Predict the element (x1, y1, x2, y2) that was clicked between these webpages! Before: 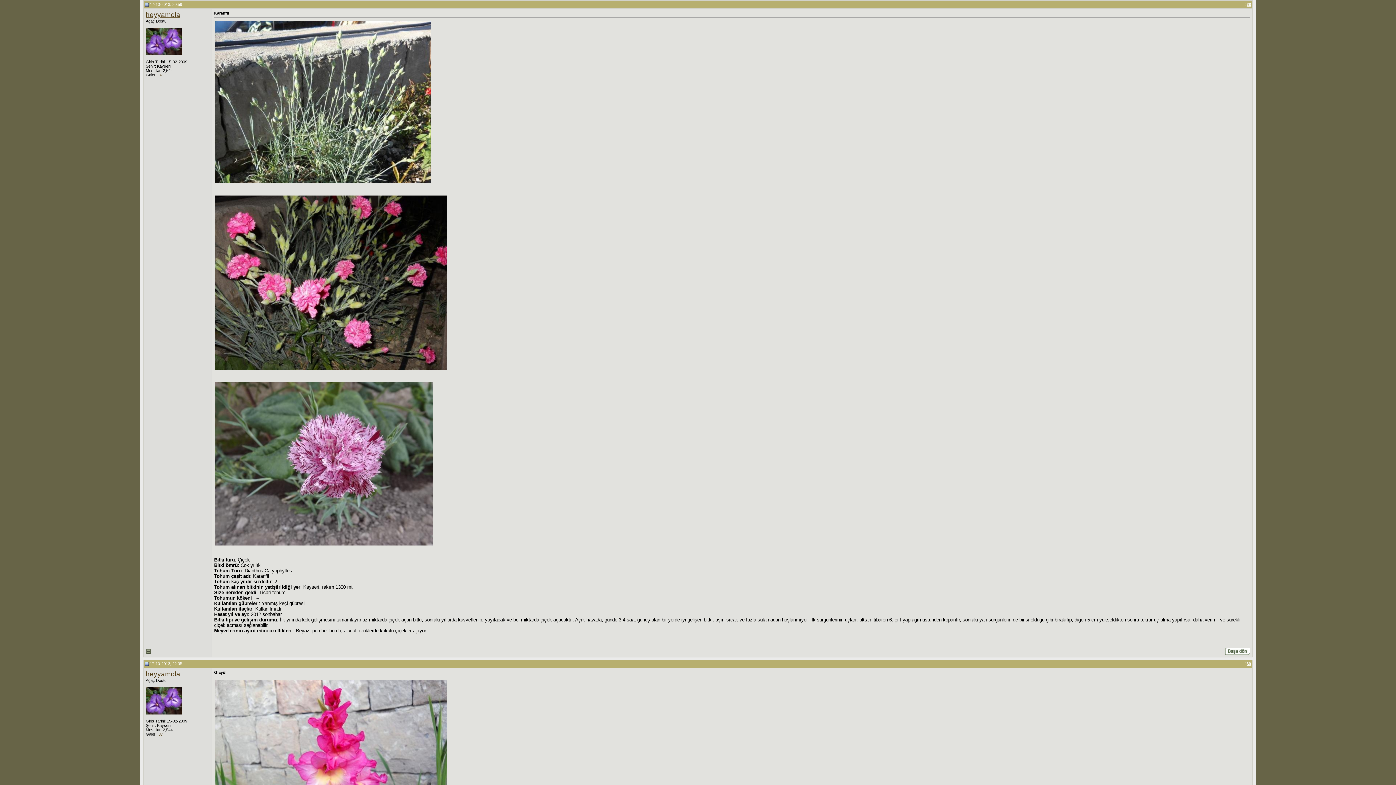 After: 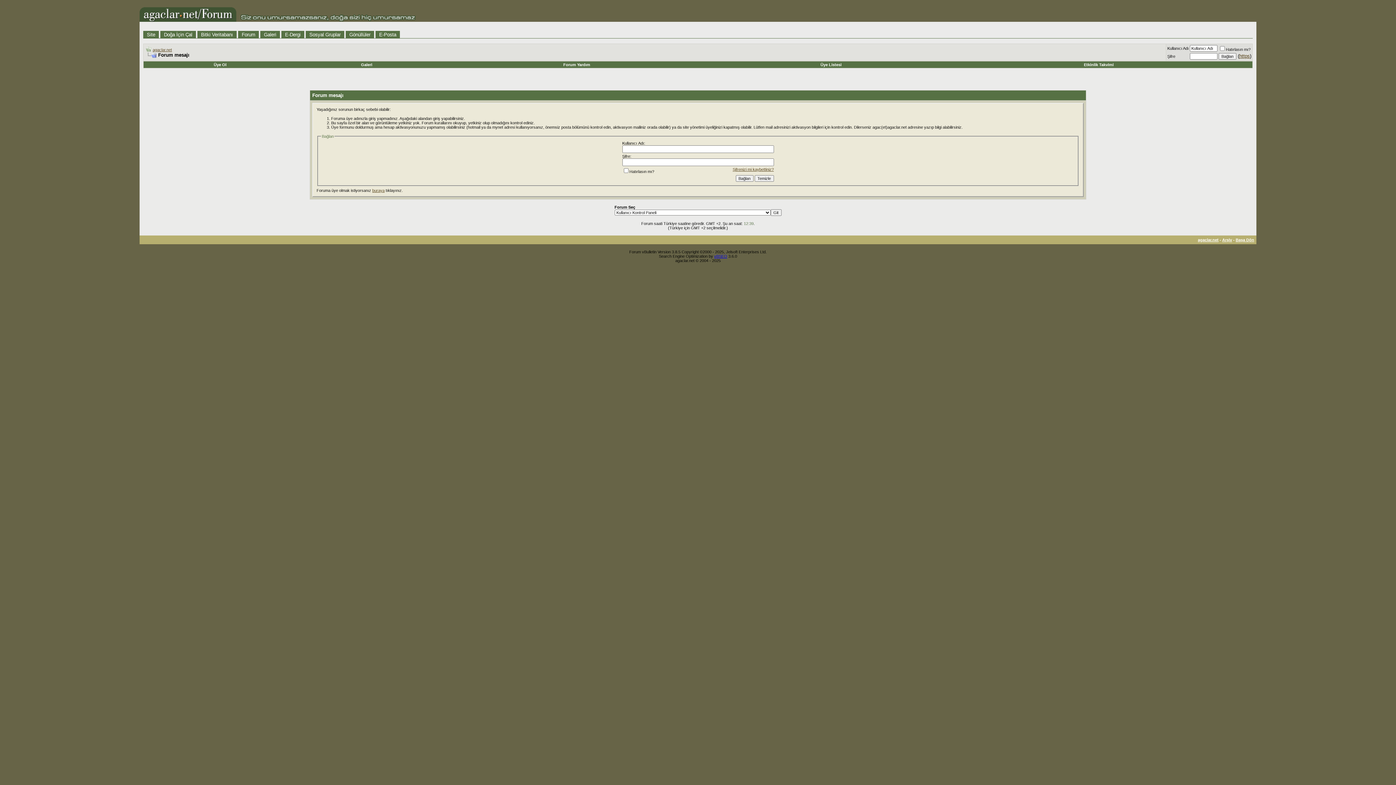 Action: bbox: (145, 670, 180, 678) label: heyyamola